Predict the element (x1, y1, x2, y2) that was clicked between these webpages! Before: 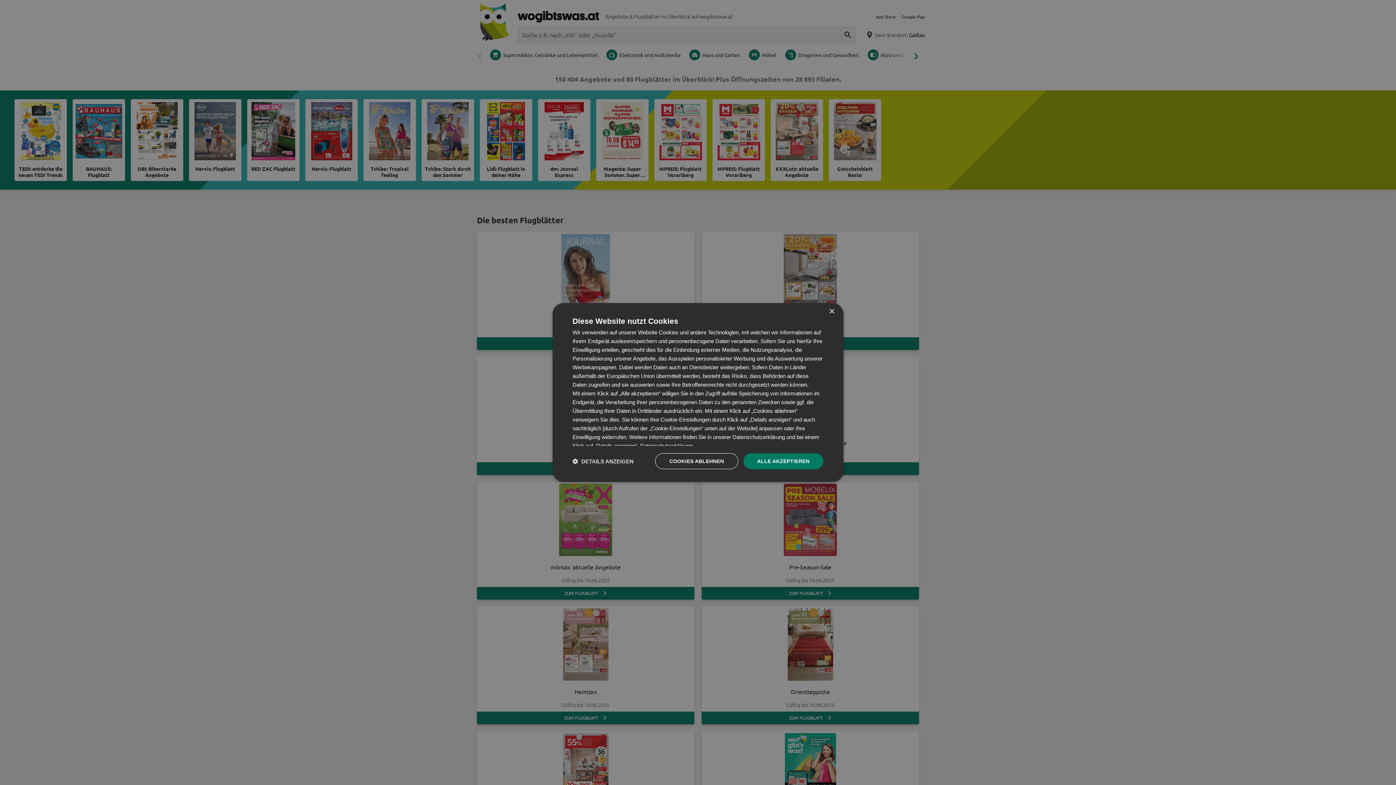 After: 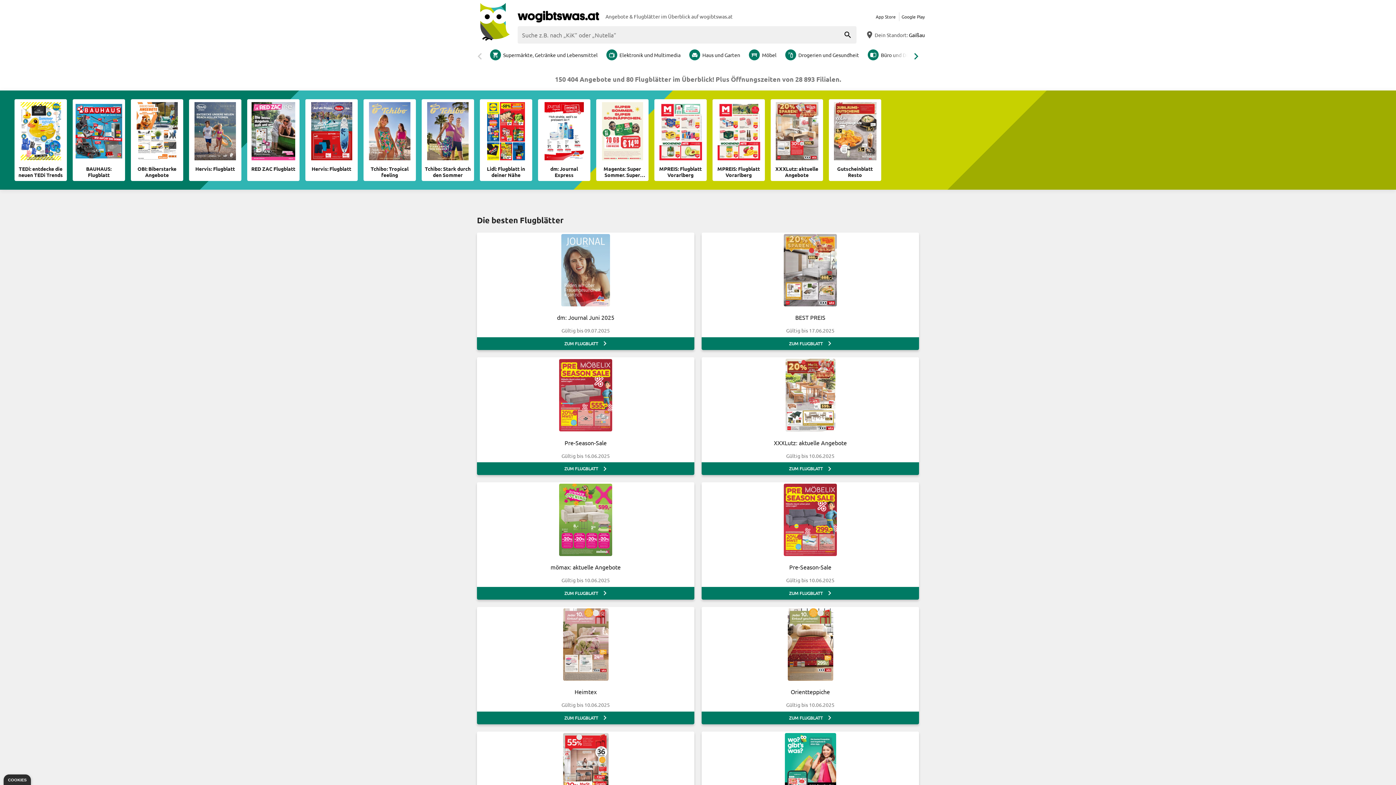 Action: bbox: (655, 453, 738, 469) label: COOKIES ABLEHNEN